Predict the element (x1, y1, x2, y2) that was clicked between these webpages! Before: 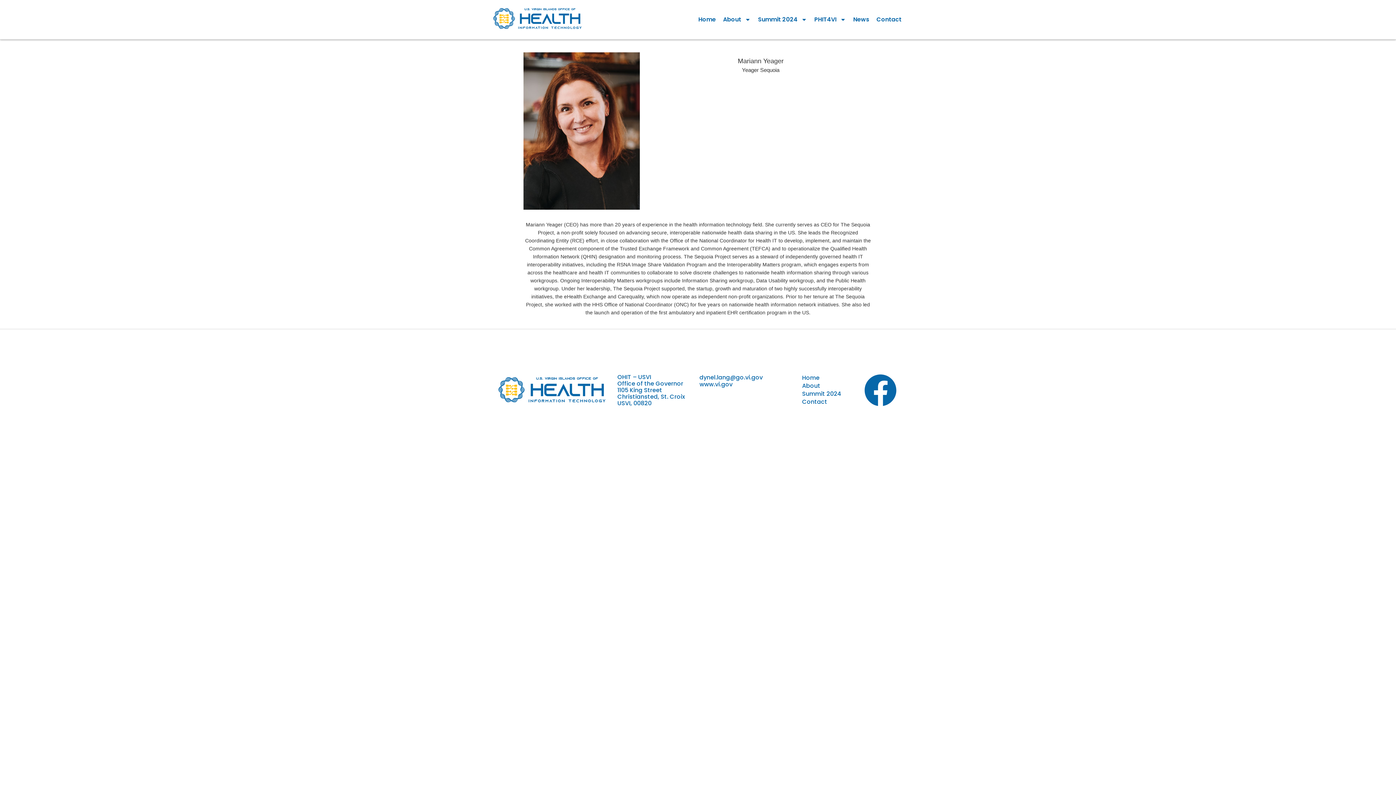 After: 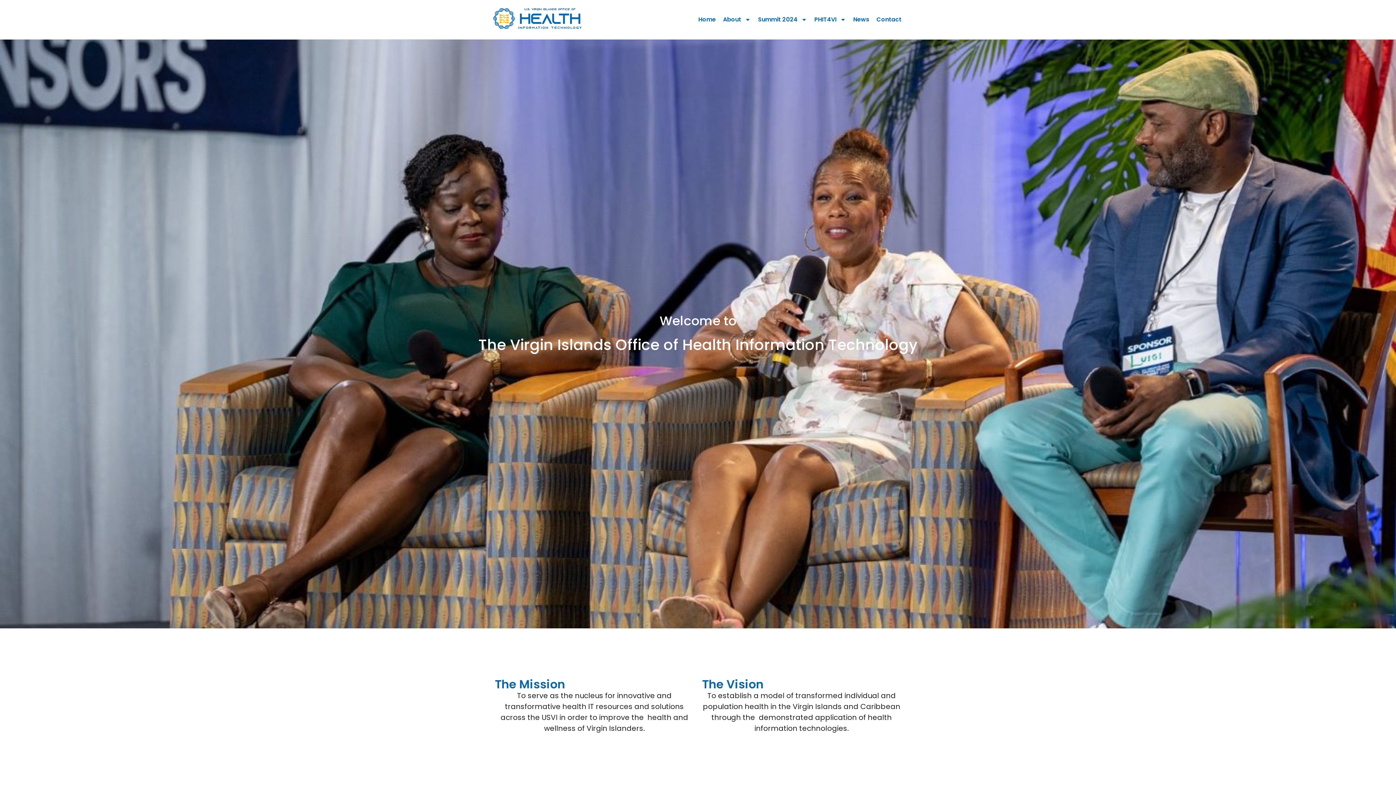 Action: label: Home bbox: (698, 11, 715, 27)